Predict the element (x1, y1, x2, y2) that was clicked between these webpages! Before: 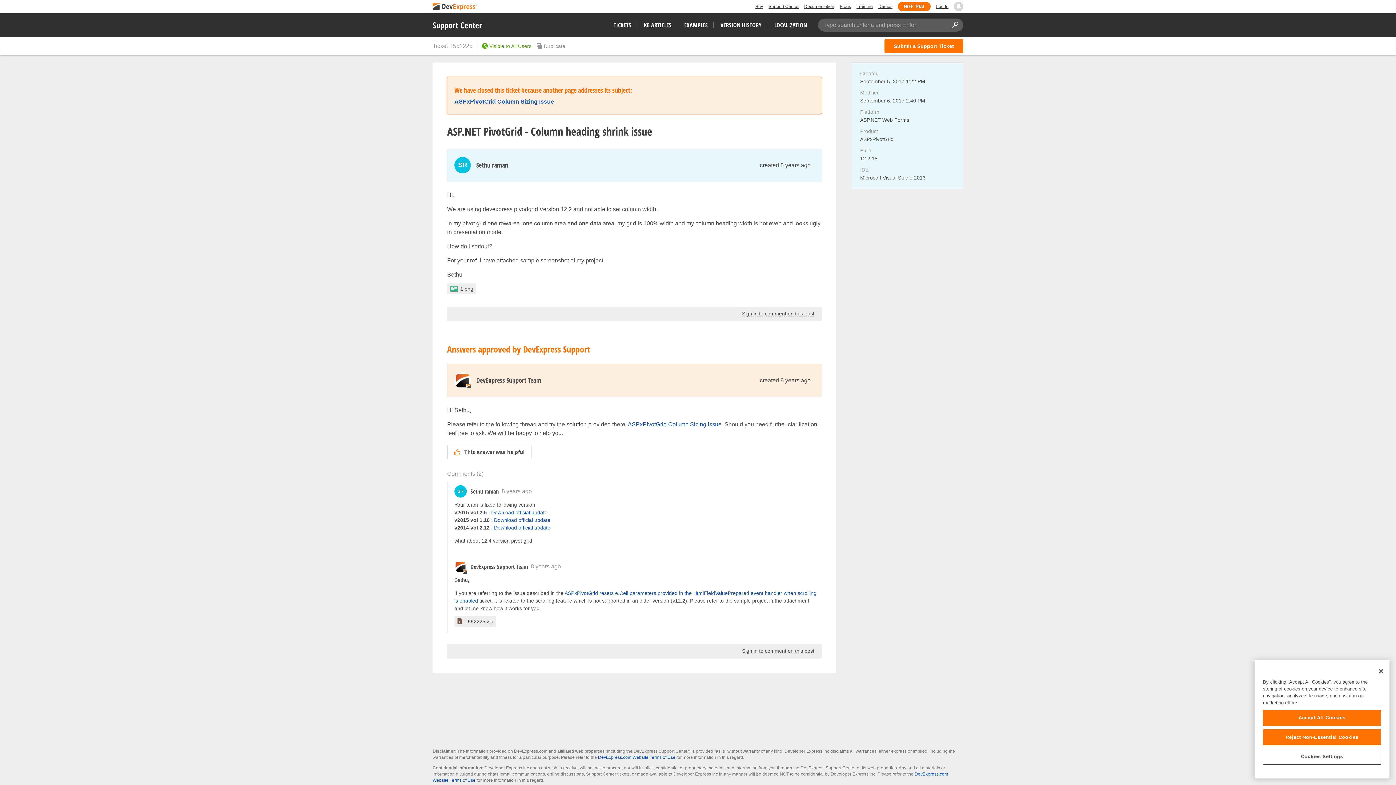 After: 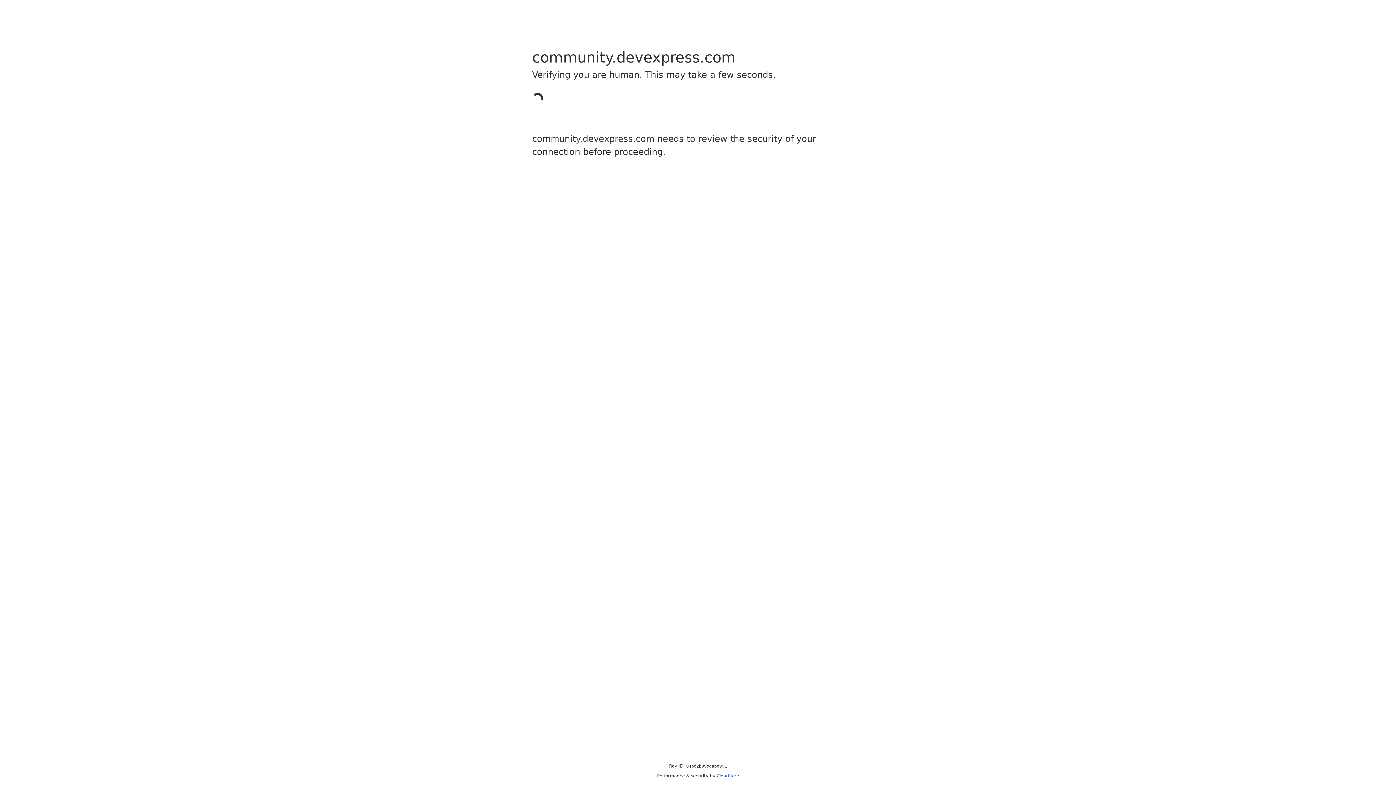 Action: bbox: (840, 1, 851, 11) label: Blogs